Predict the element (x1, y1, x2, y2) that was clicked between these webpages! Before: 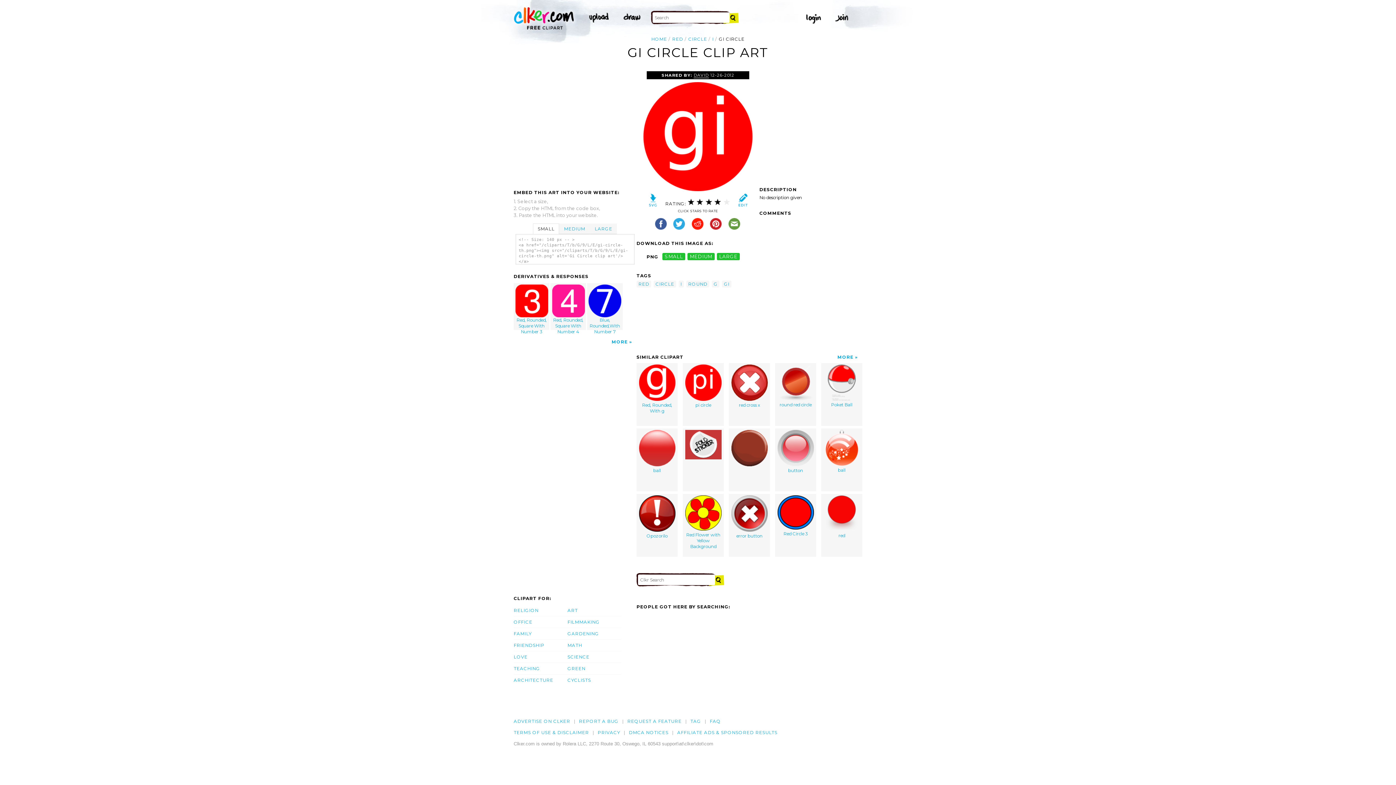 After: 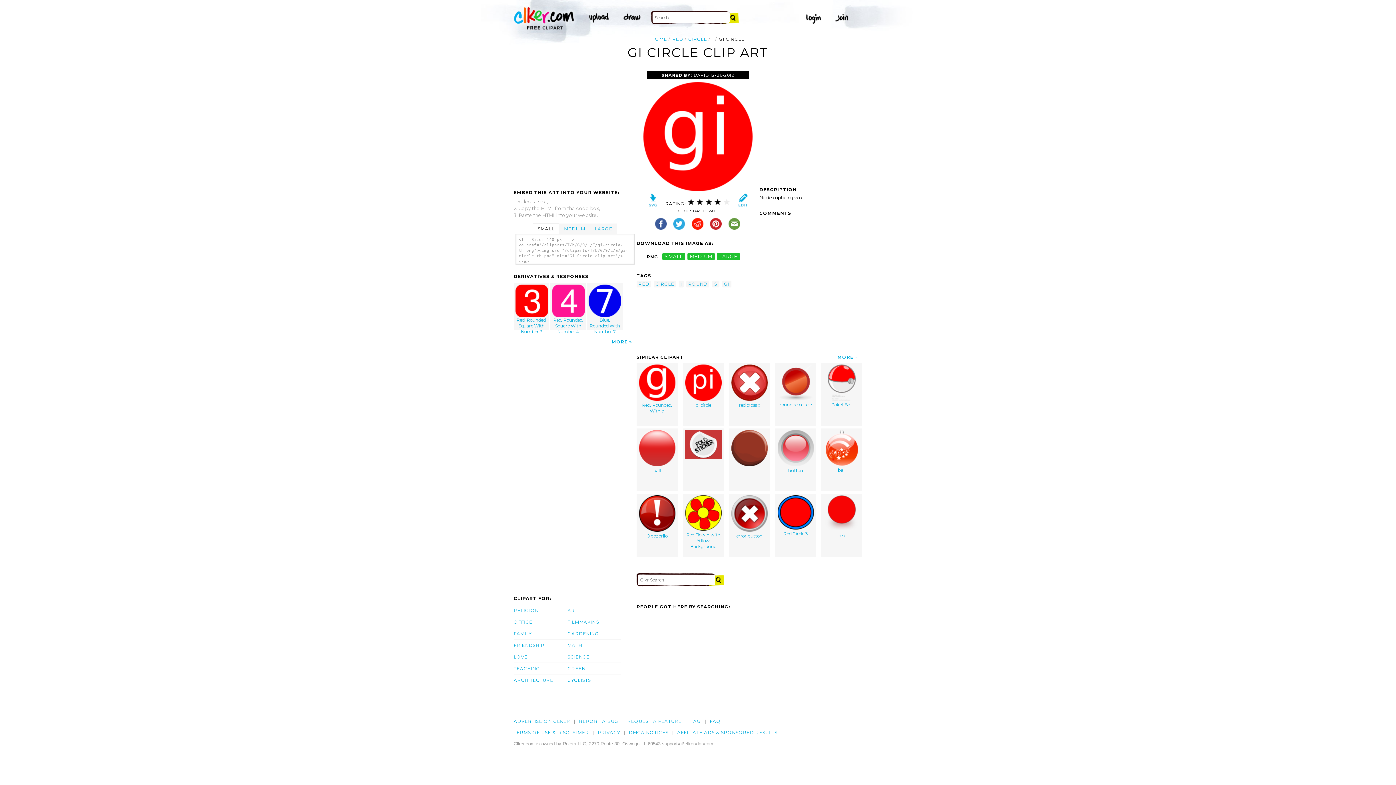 Action: bbox: (728, 225, 741, 231)